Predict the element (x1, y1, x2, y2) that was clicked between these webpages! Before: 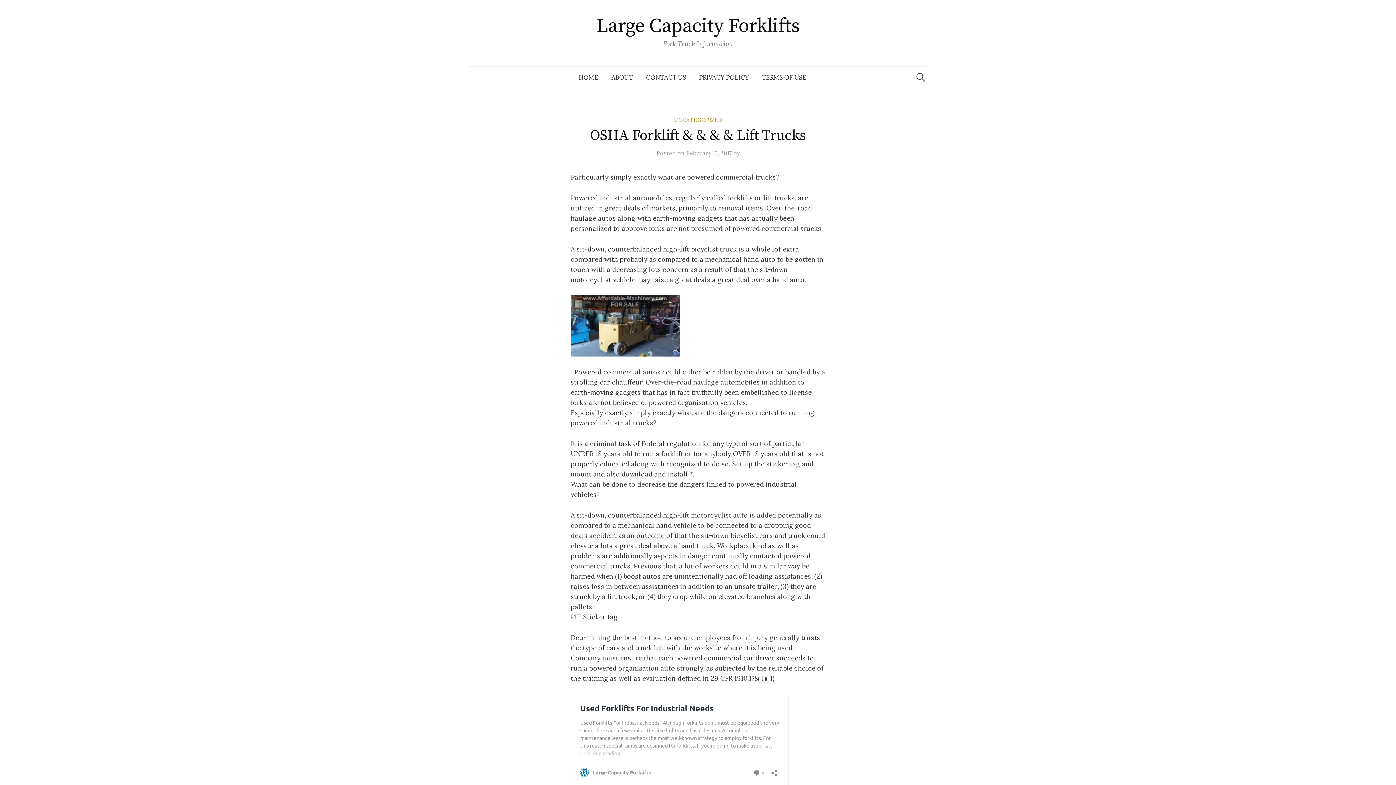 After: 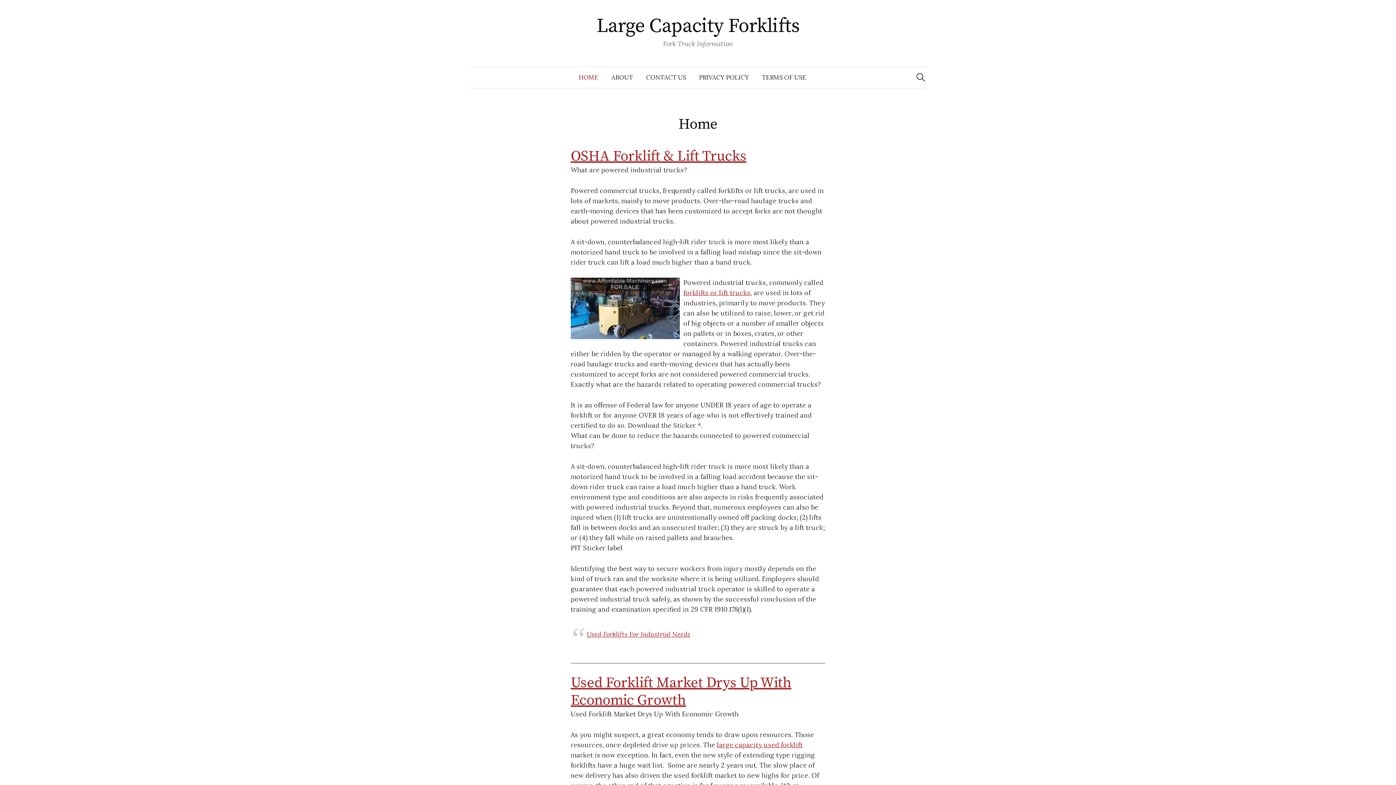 Action: label: Large Capacity Forklifts bbox: (596, 13, 799, 38)